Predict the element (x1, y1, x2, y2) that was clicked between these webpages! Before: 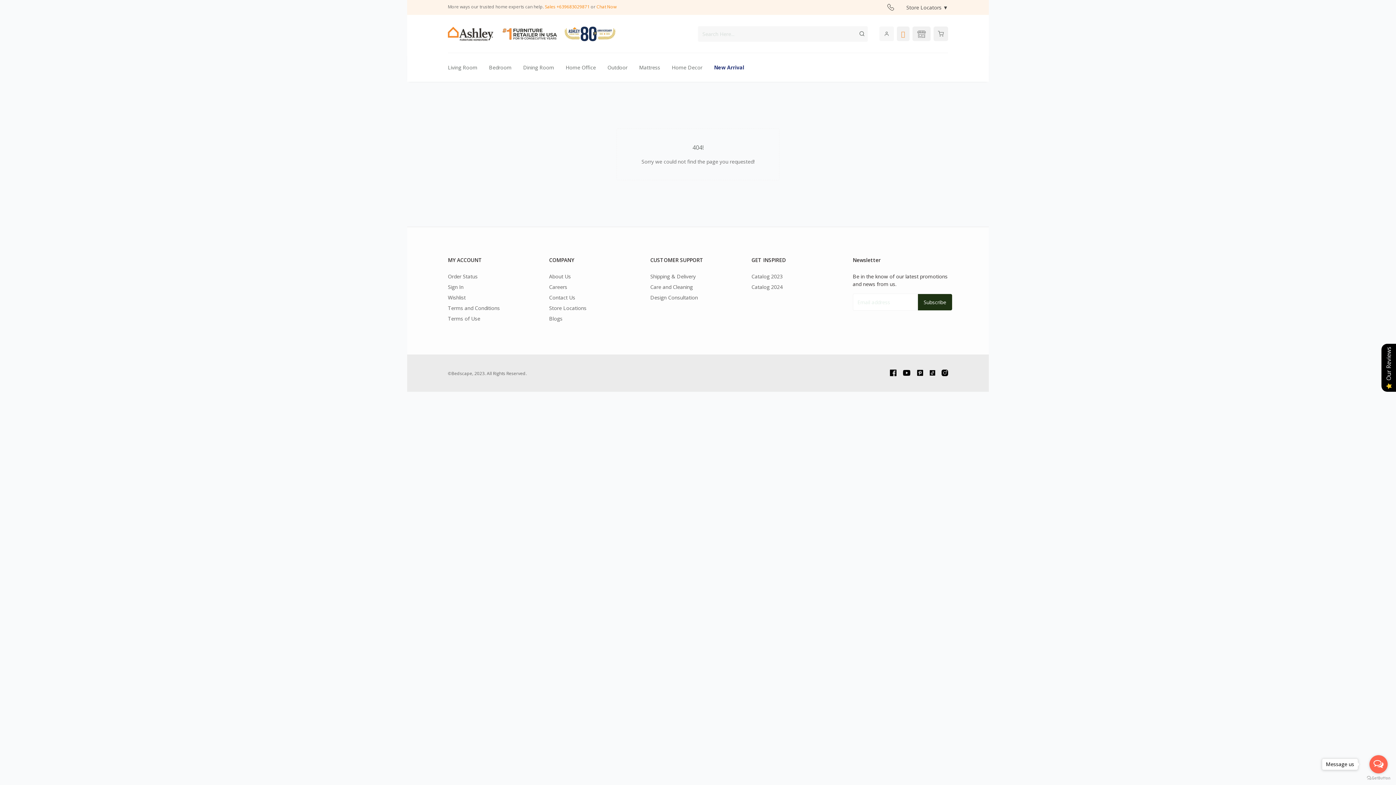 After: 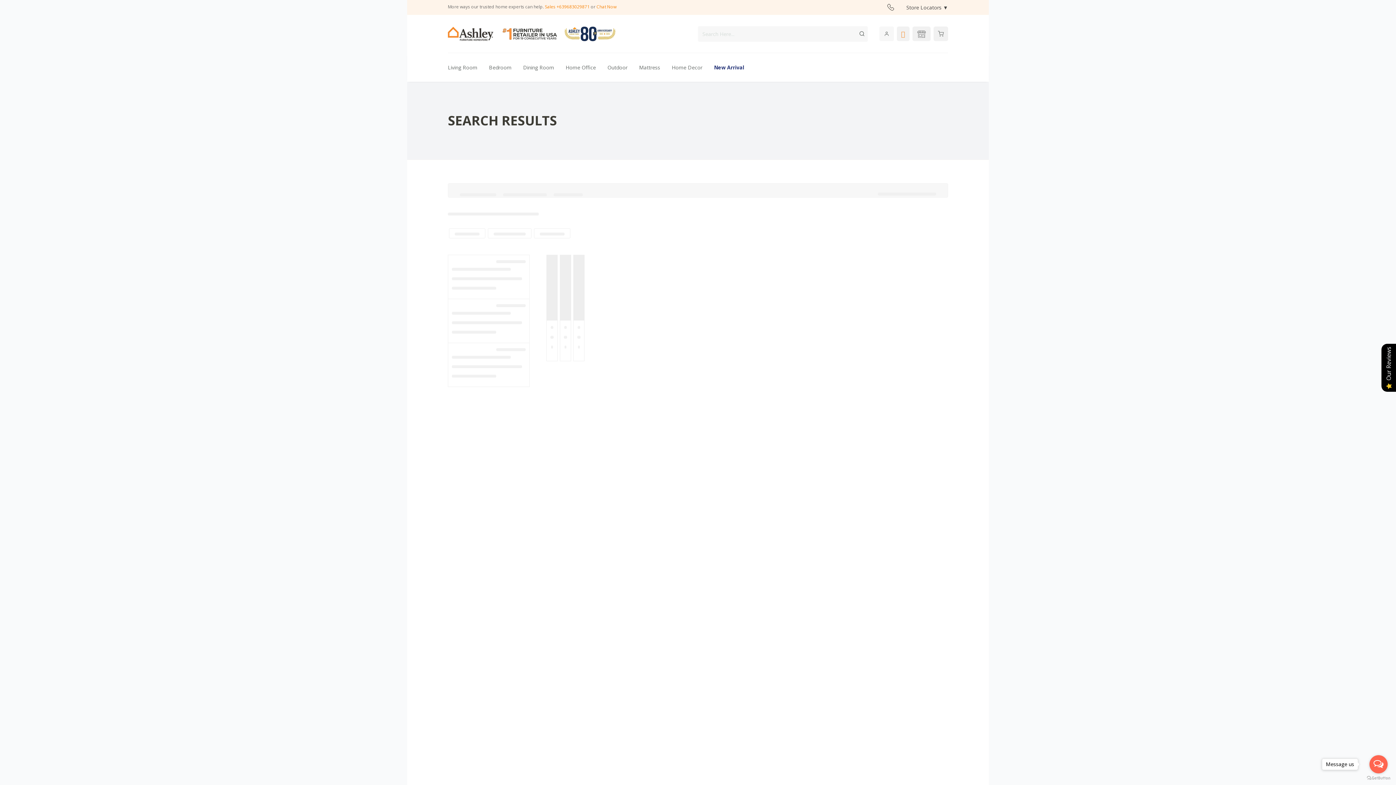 Action: bbox: (856, 30, 867, 36)